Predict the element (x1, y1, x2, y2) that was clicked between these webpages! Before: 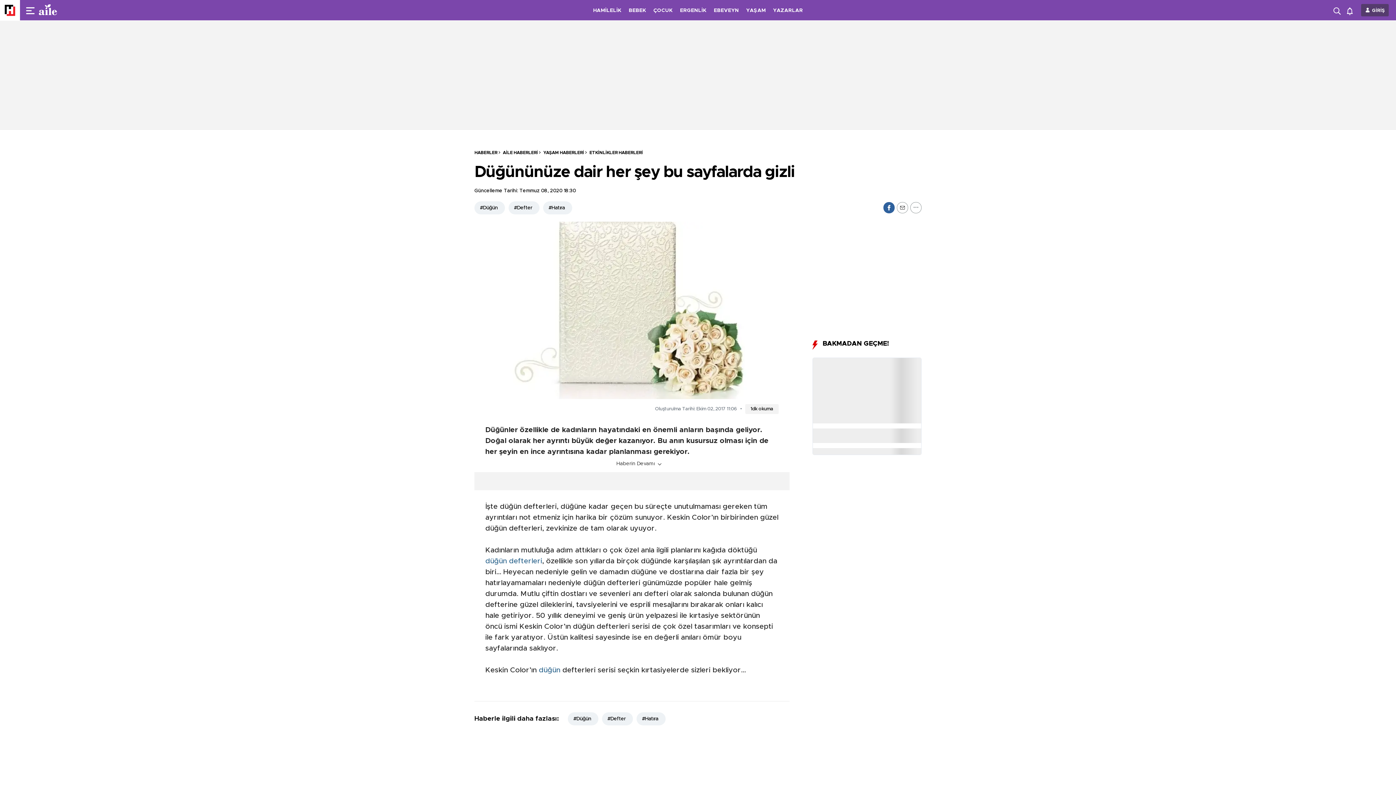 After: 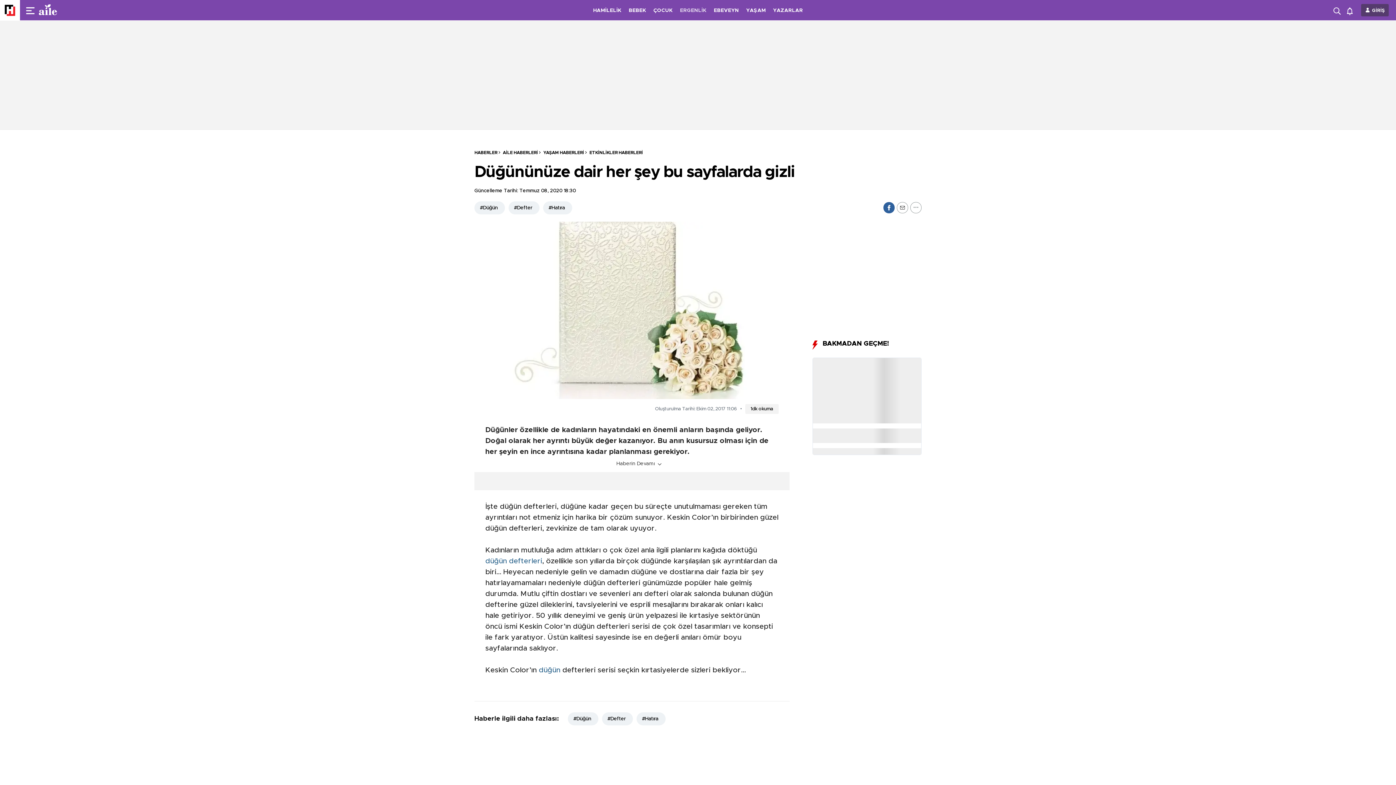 Action: label: ERGENLİK bbox: (680, 8, 706, 13)